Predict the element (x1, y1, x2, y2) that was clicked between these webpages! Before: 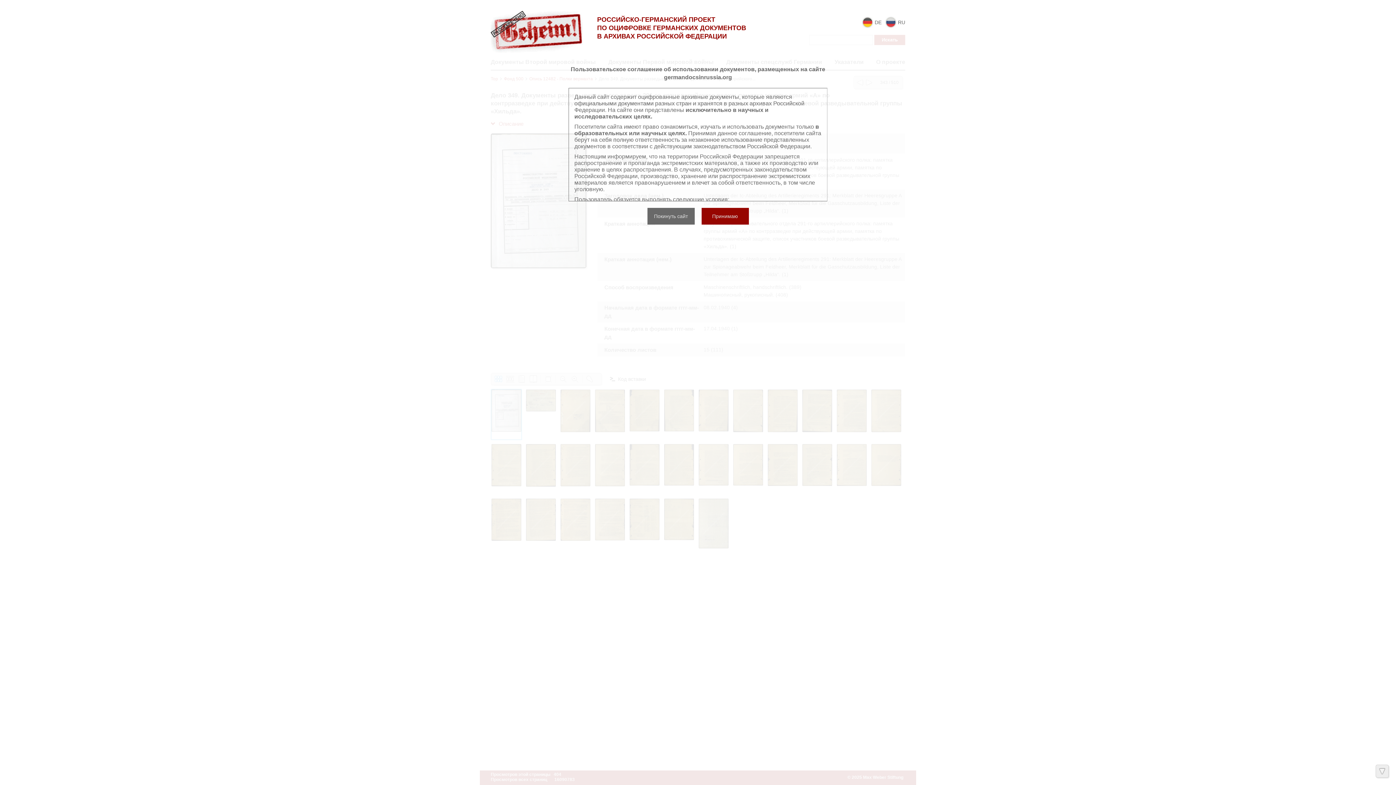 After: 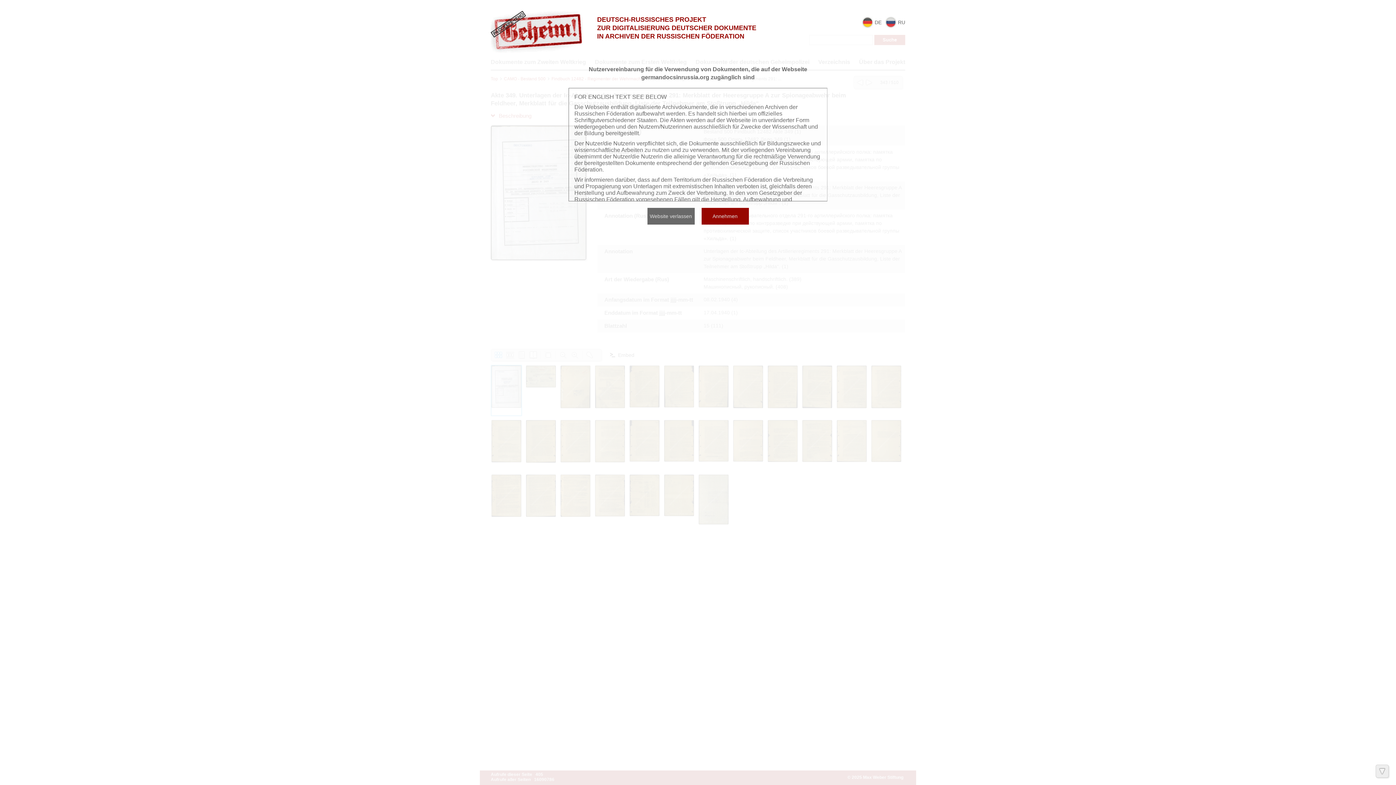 Action: label:  DE bbox: (862, 18, 881, 24)